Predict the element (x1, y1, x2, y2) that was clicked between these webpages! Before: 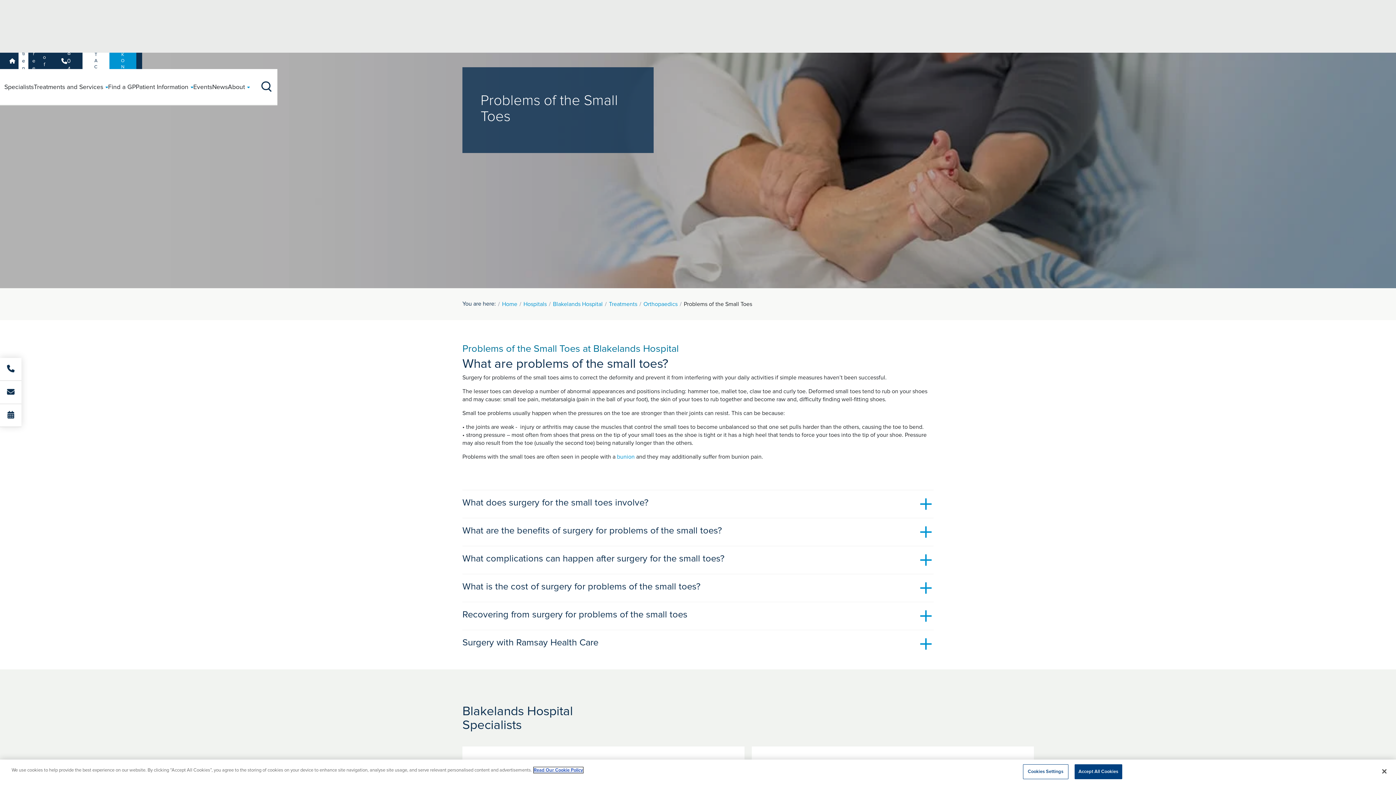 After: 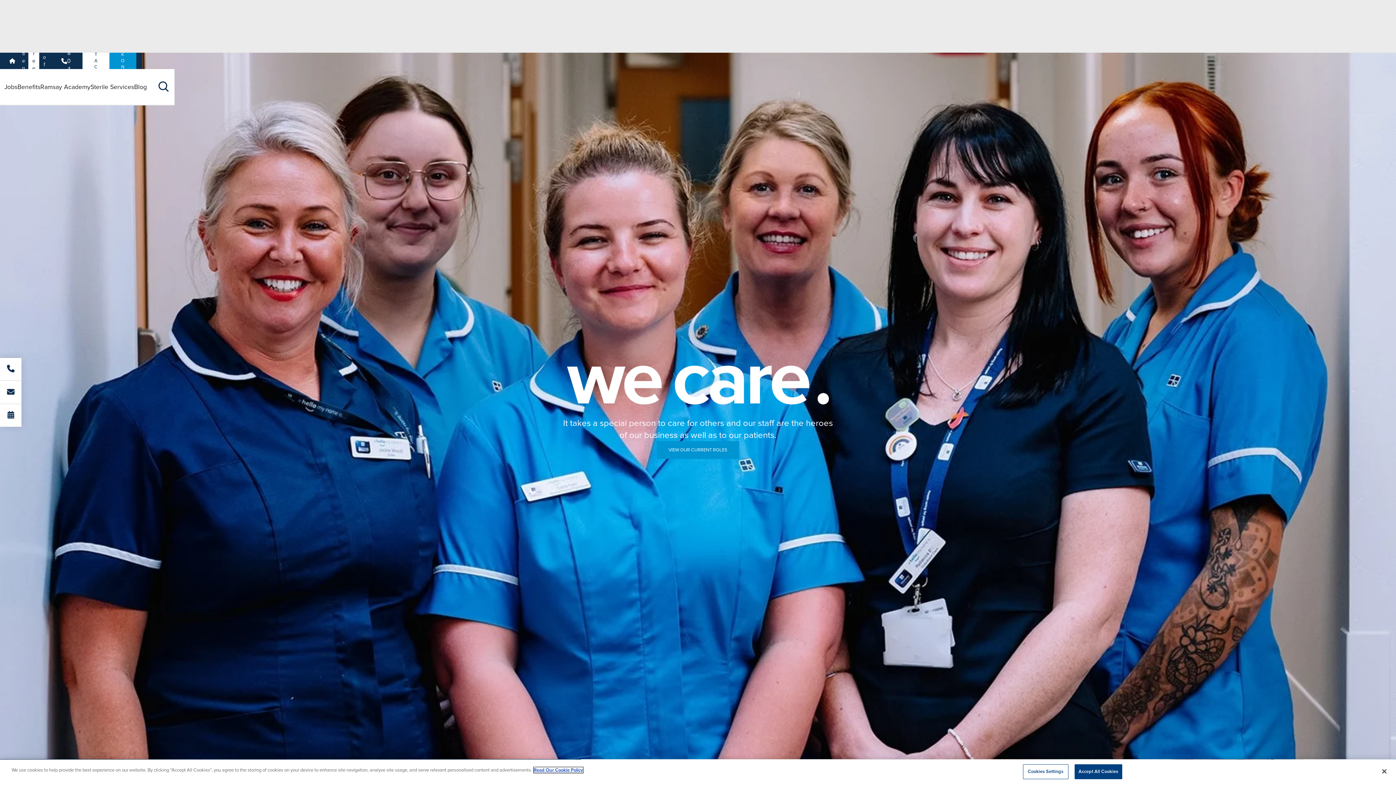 Action: bbox: (28, 52, 39, 69) label: Careers